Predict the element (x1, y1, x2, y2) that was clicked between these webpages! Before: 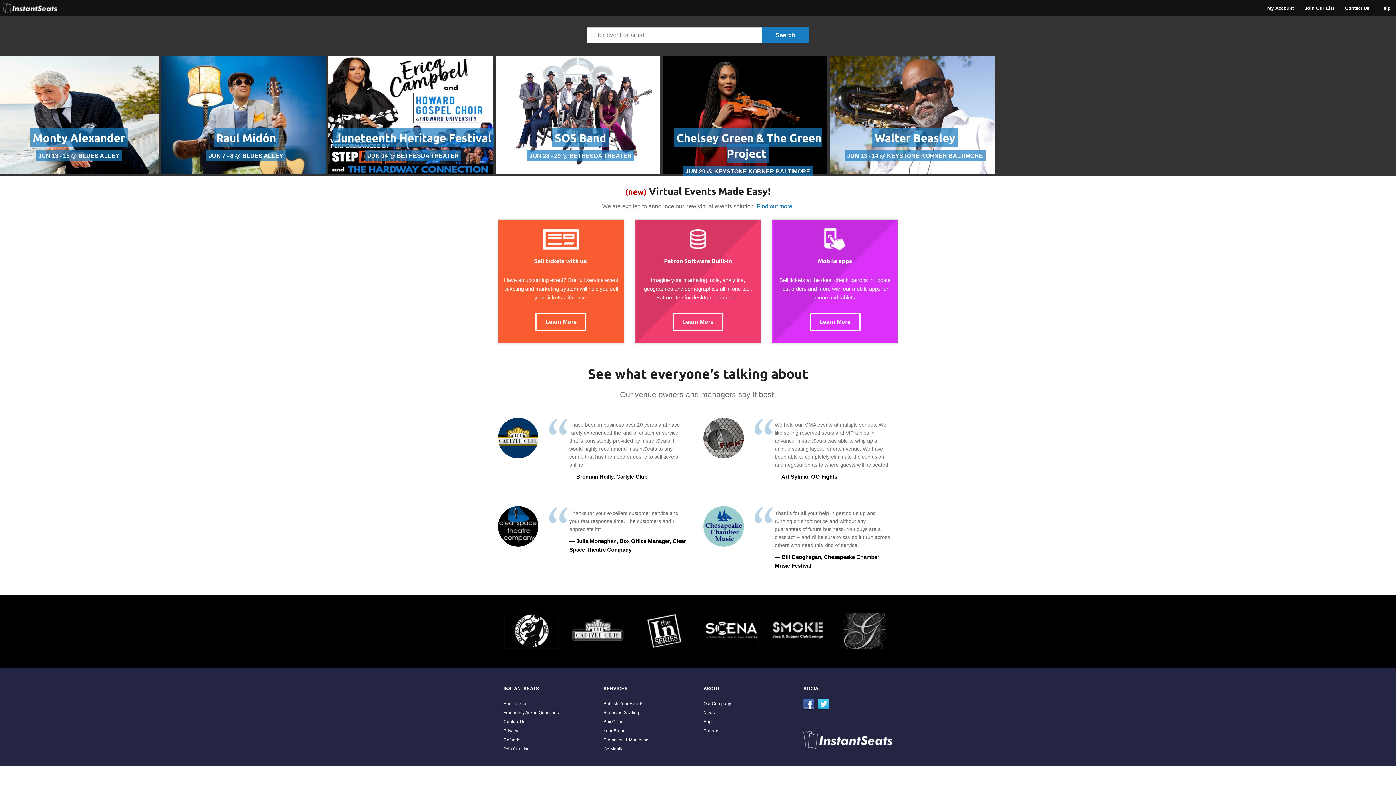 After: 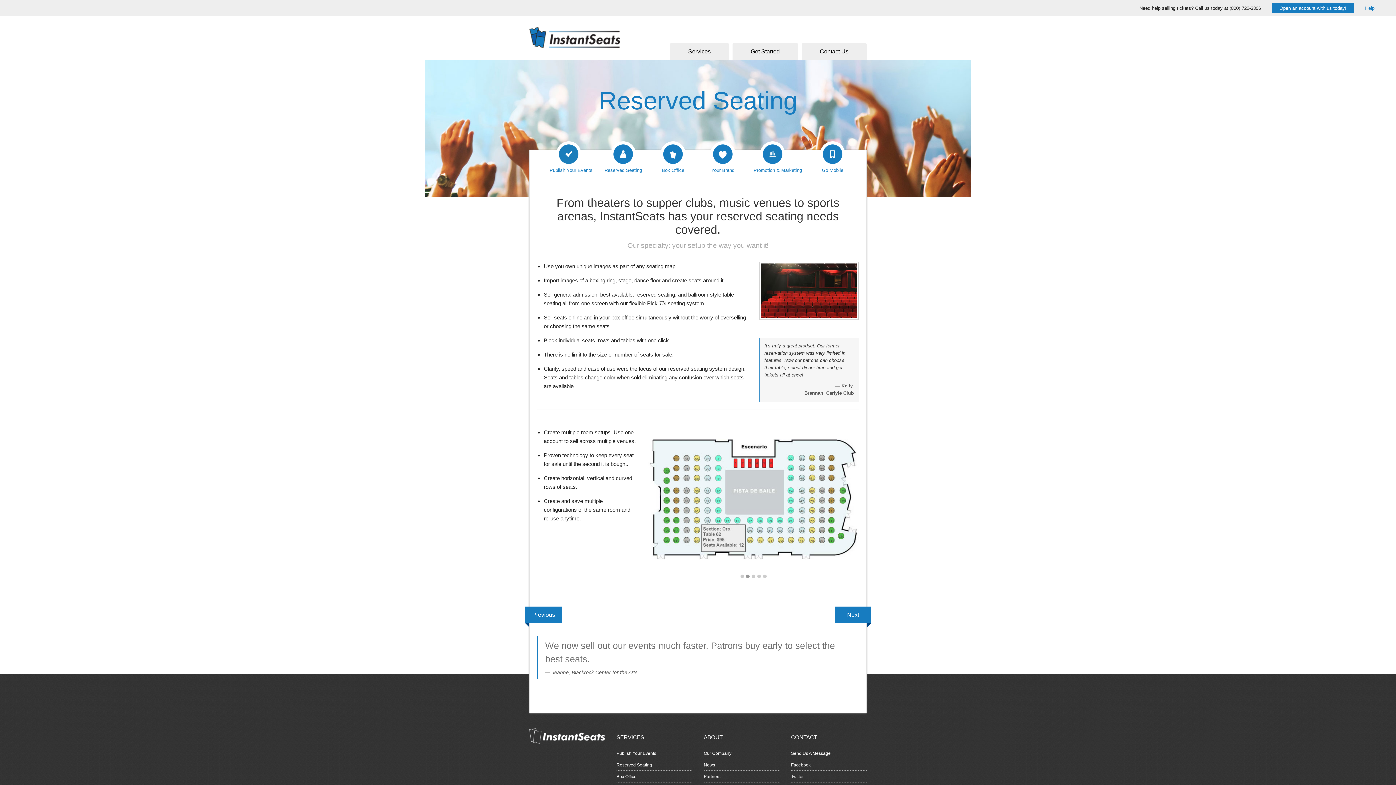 Action: bbox: (603, 710, 639, 715) label: Reserved Seating